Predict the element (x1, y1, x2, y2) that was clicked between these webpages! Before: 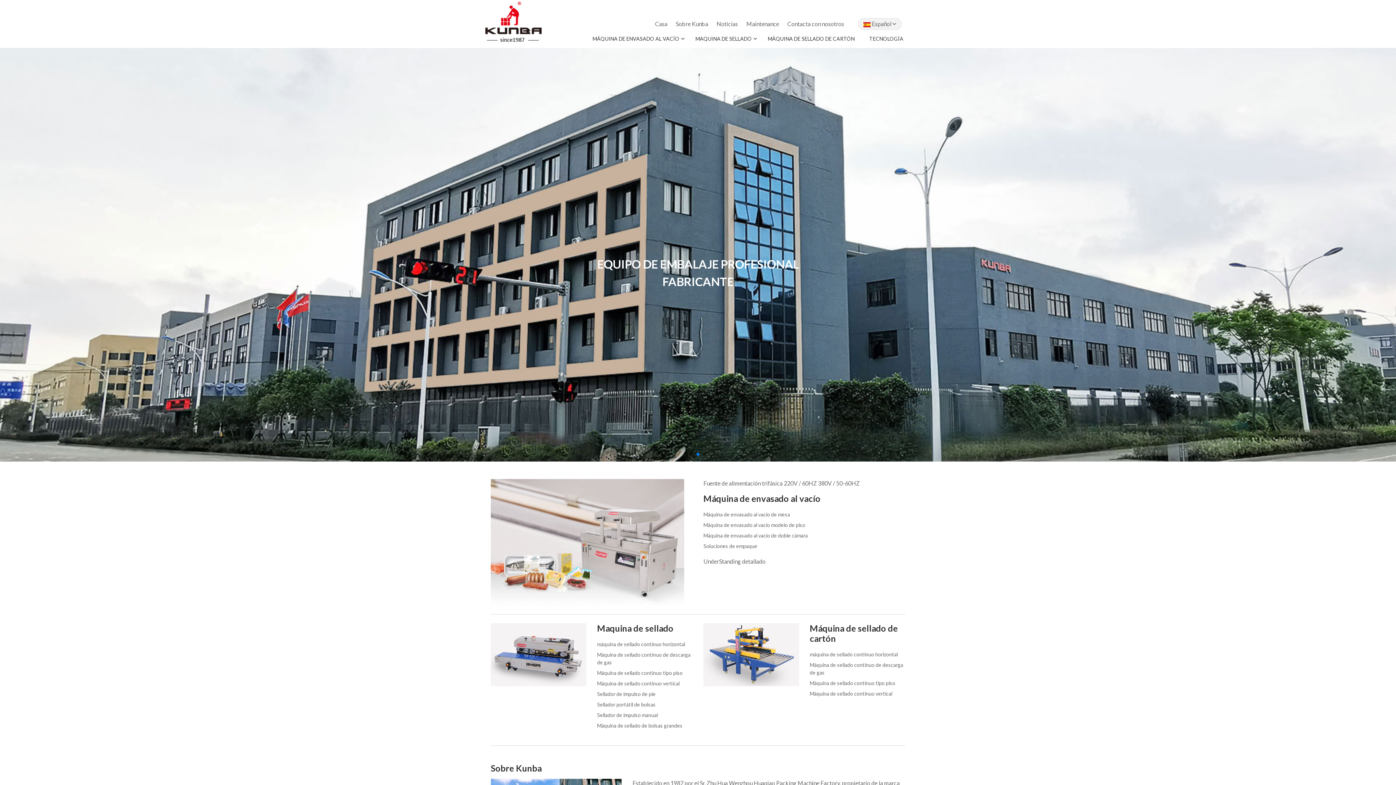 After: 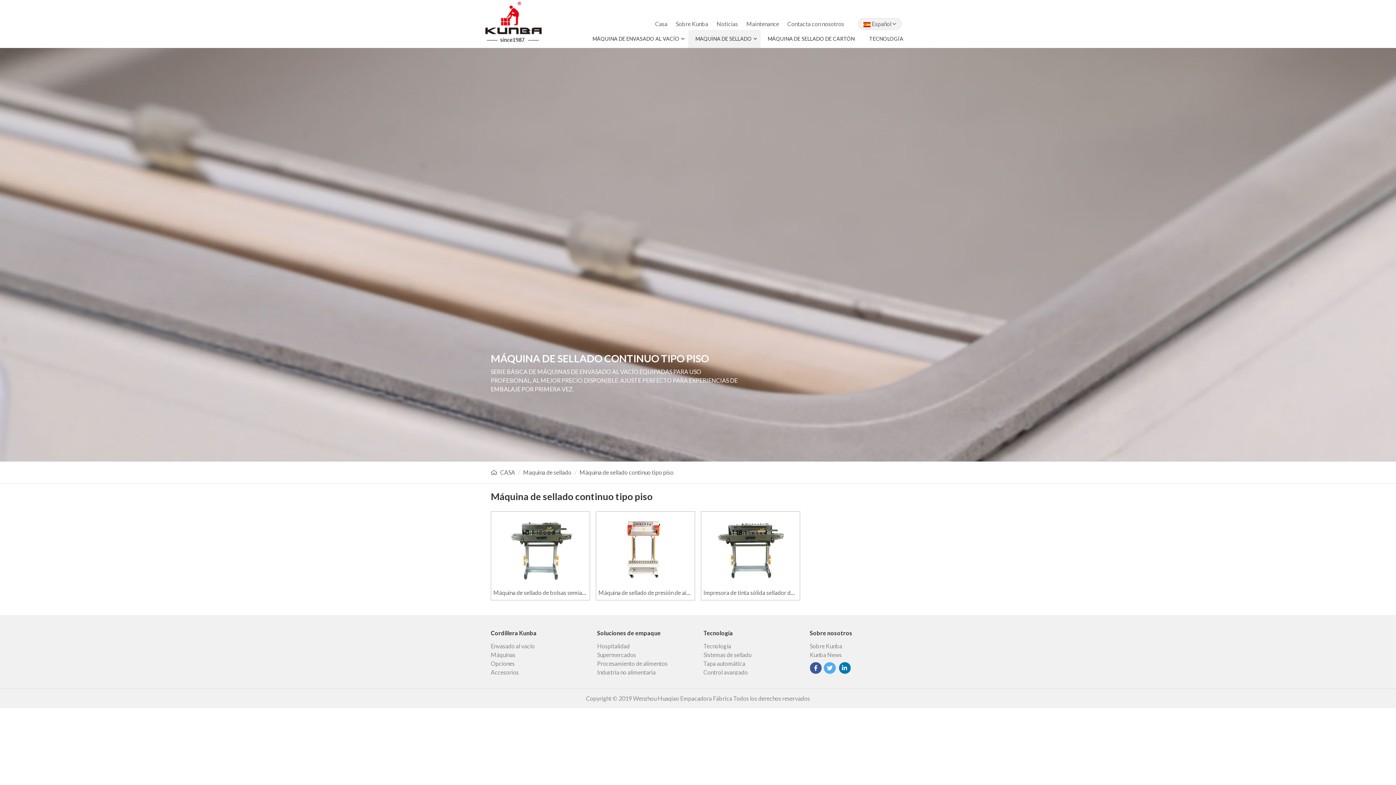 Action: bbox: (810, 680, 895, 686) label: Máquina de sellado continuo tipo piso